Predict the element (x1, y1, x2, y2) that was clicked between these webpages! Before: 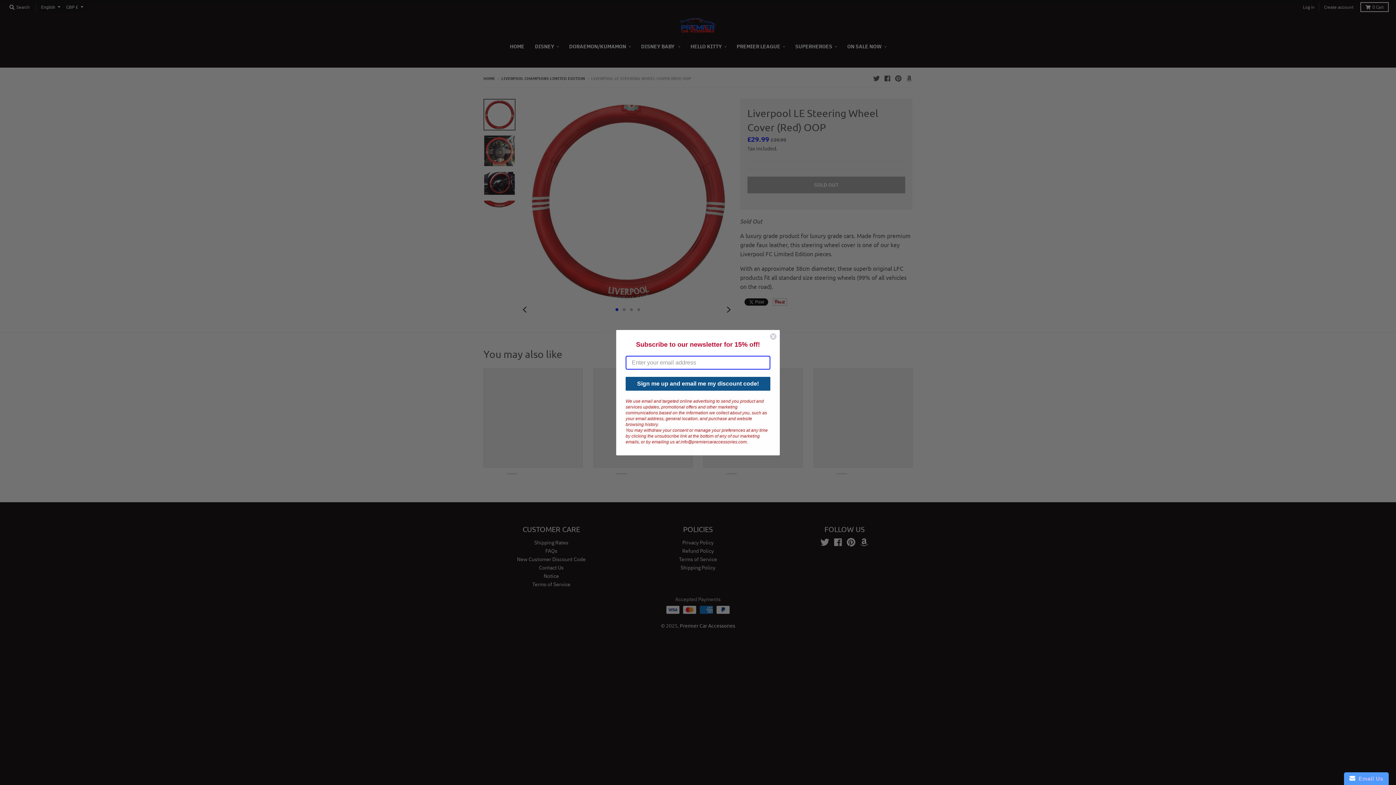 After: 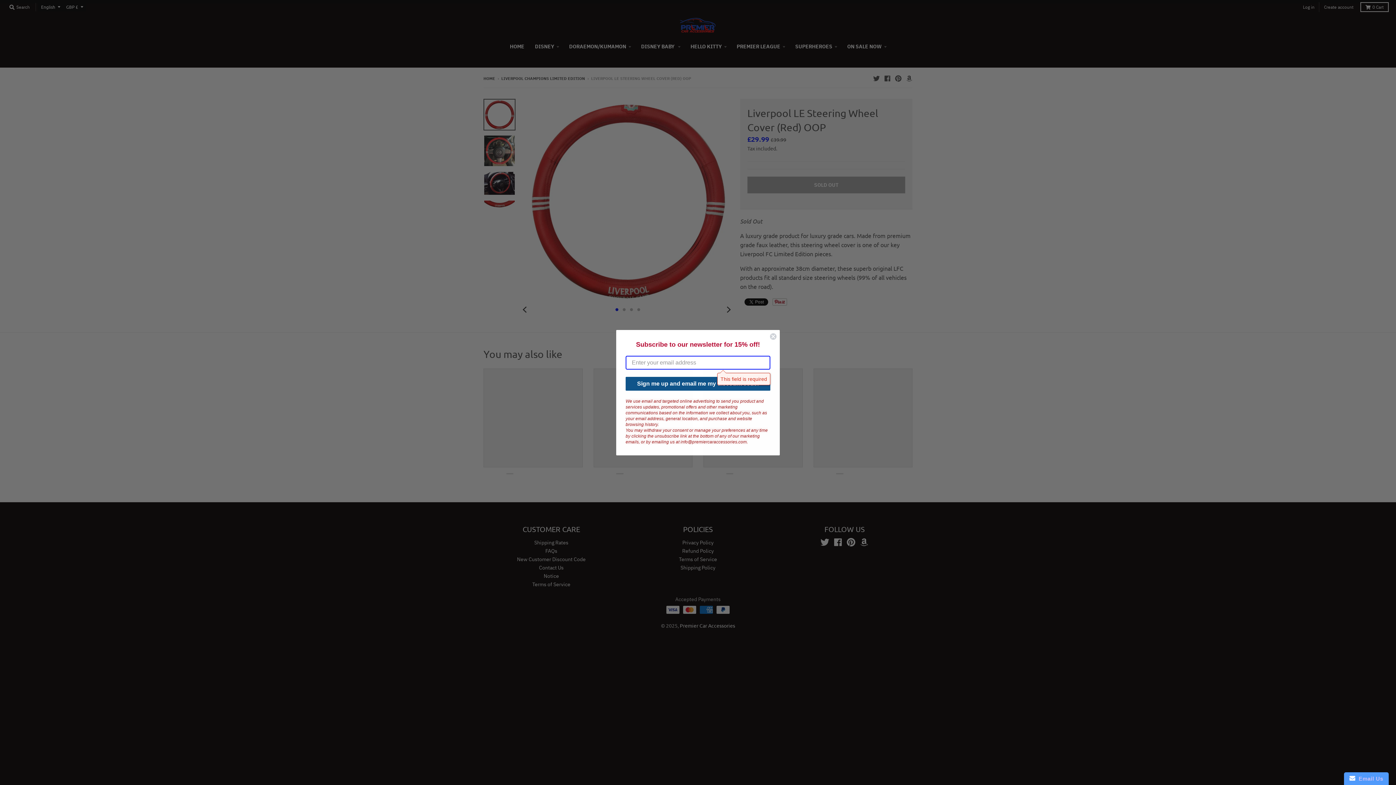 Action: label: Sign me up and email me my discount code! bbox: (625, 389, 770, 403)